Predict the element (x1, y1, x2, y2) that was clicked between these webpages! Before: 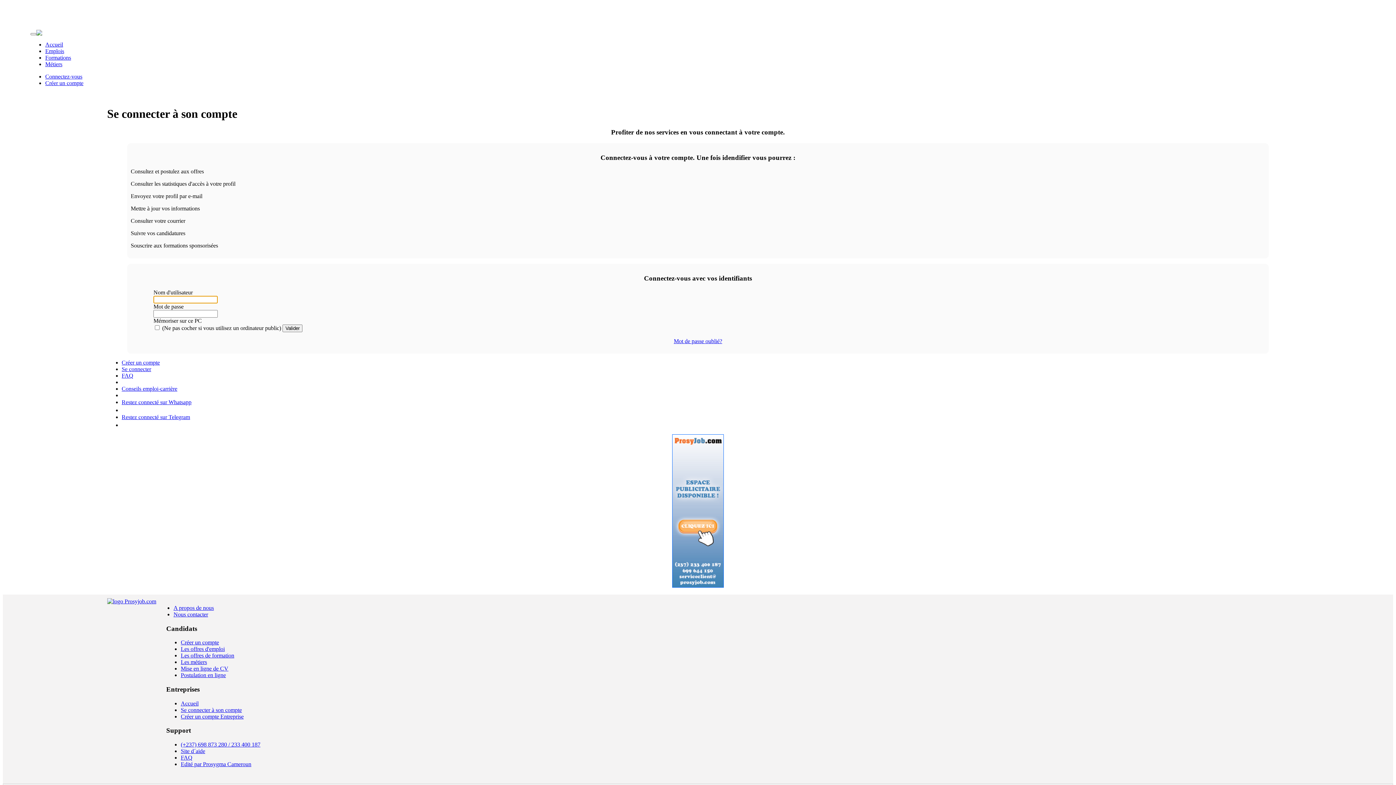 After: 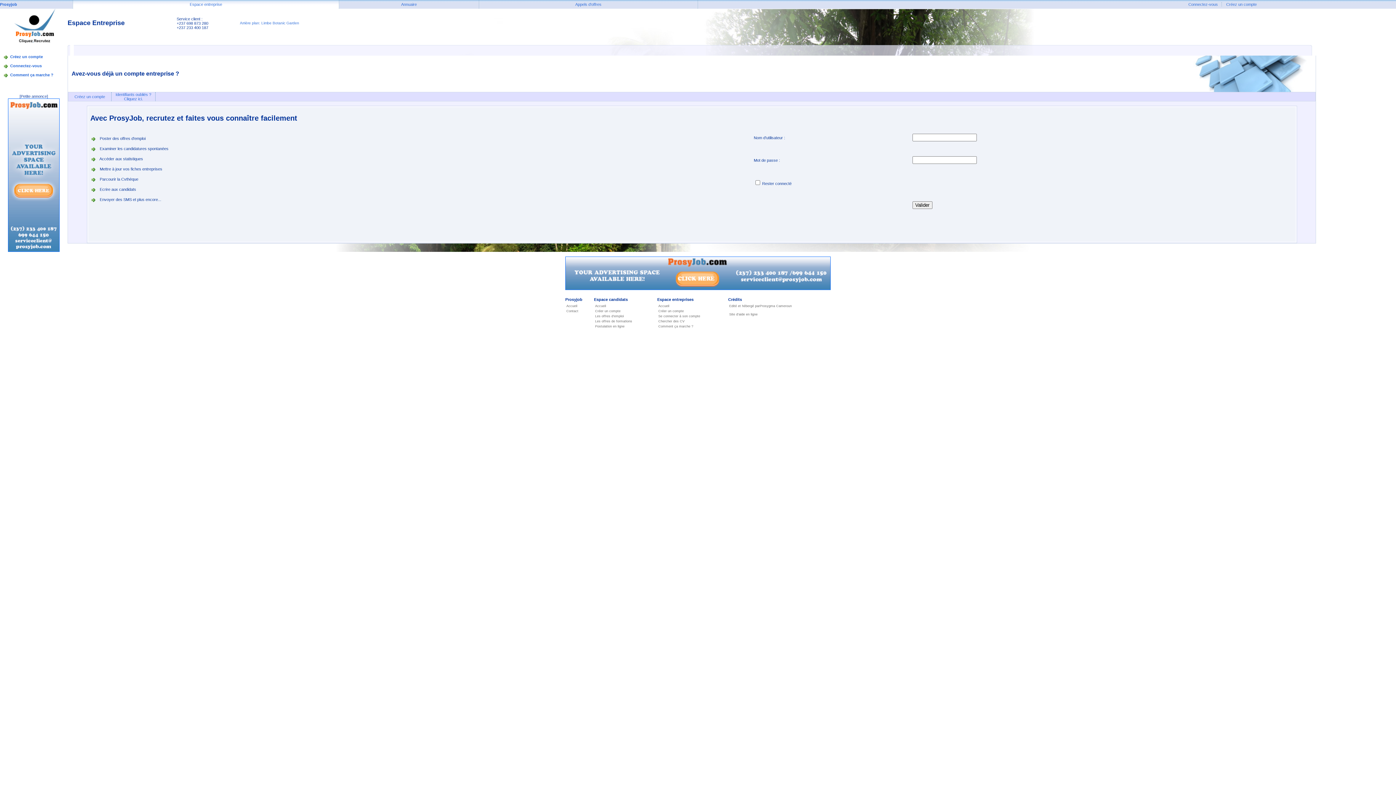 Action: label: Se connecter à son compte bbox: (180, 707, 241, 713)